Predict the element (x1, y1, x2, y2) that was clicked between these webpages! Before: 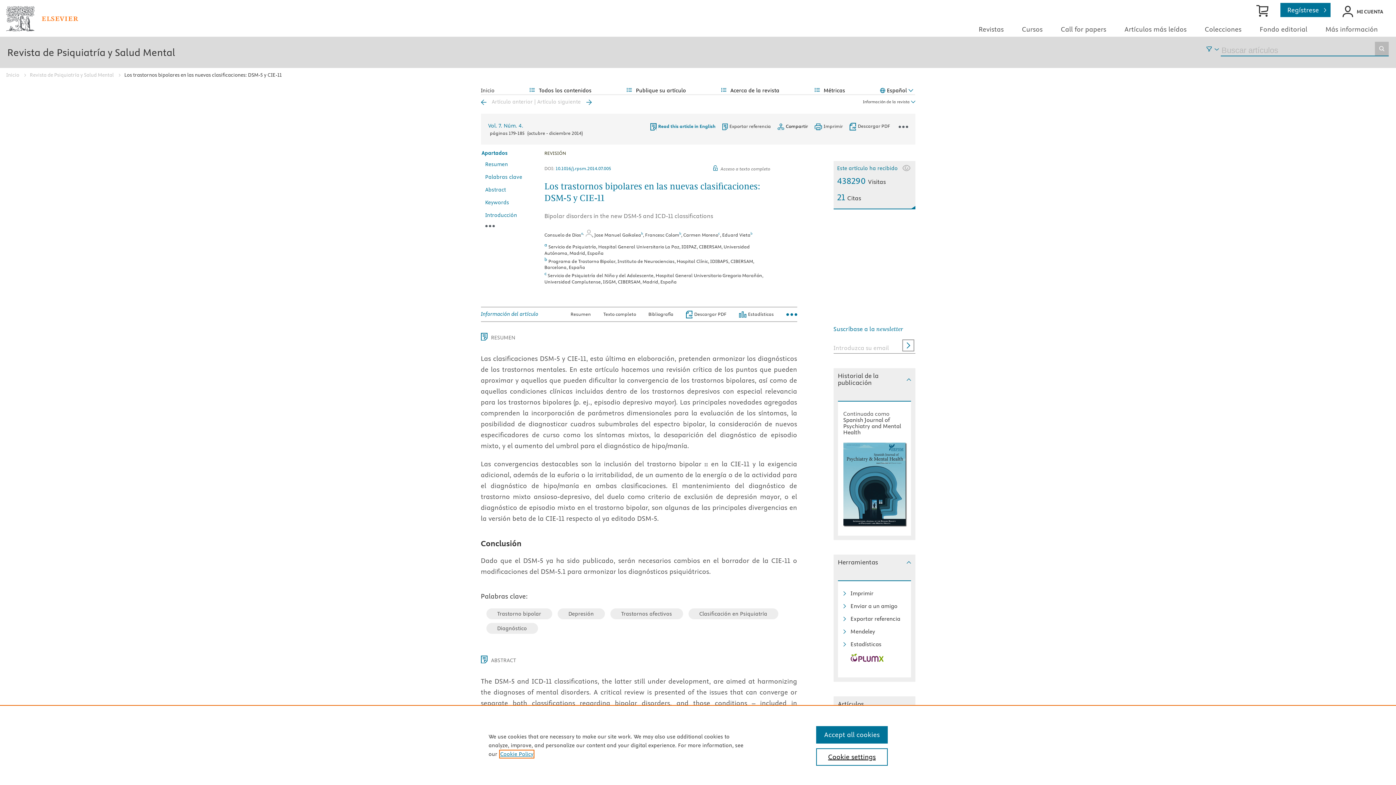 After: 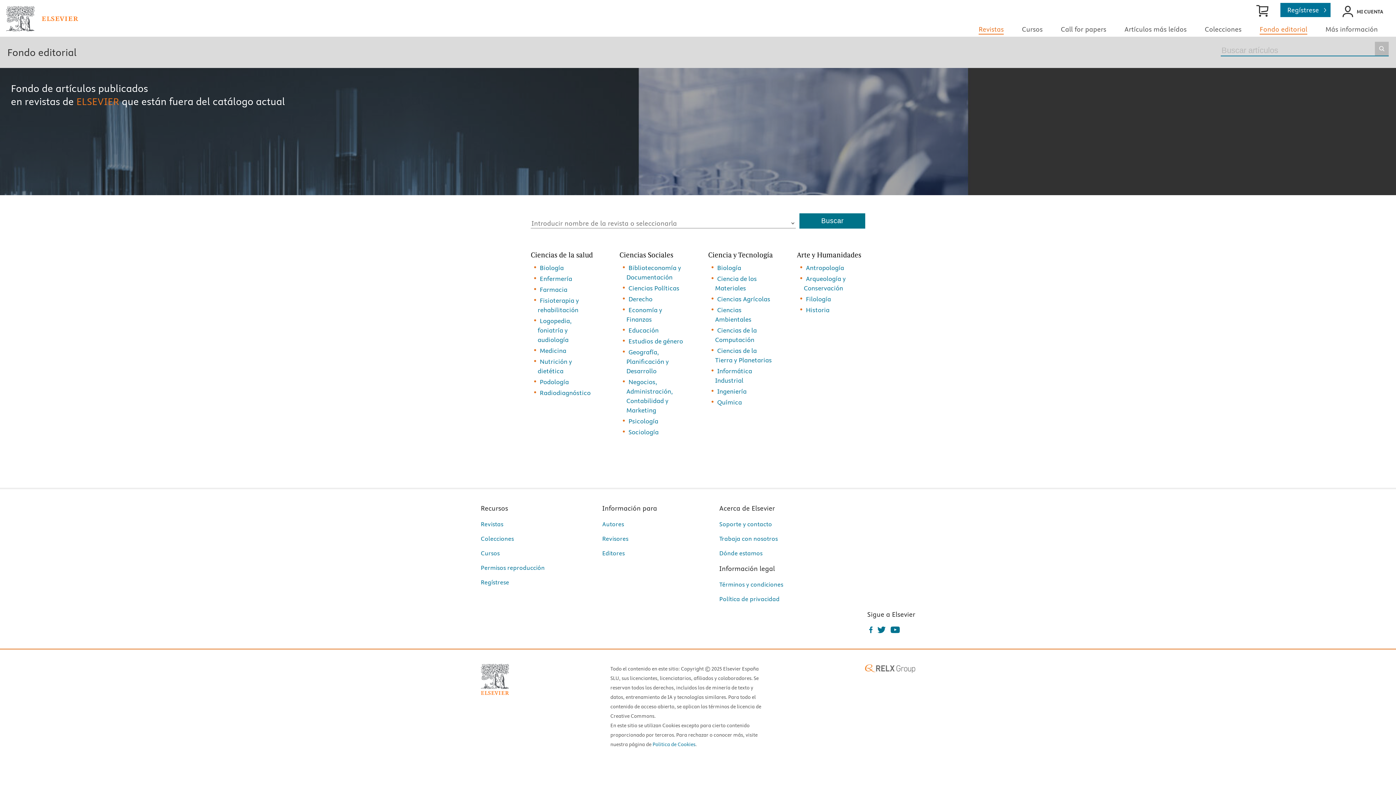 Action: bbox: (1260, 25, 1307, 33) label: Fondo editorial